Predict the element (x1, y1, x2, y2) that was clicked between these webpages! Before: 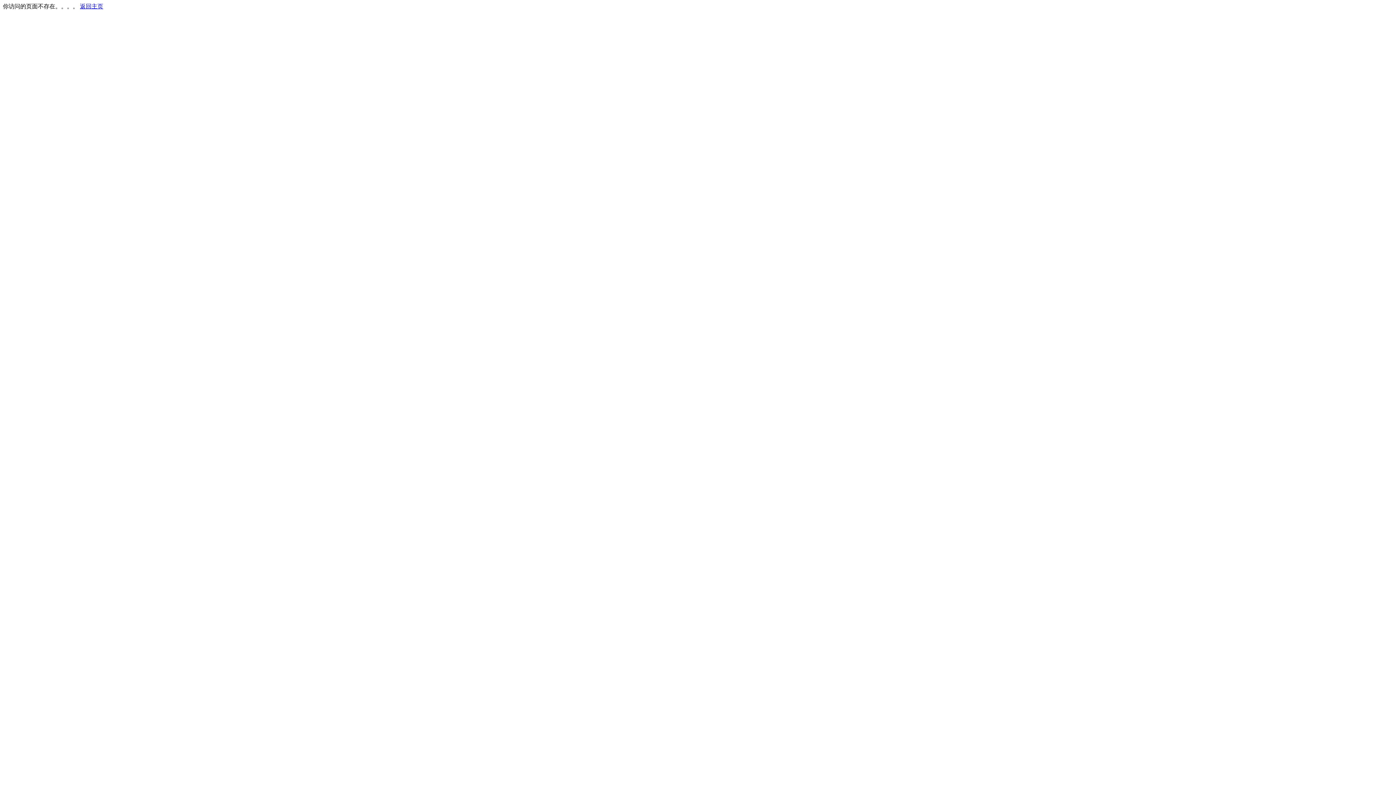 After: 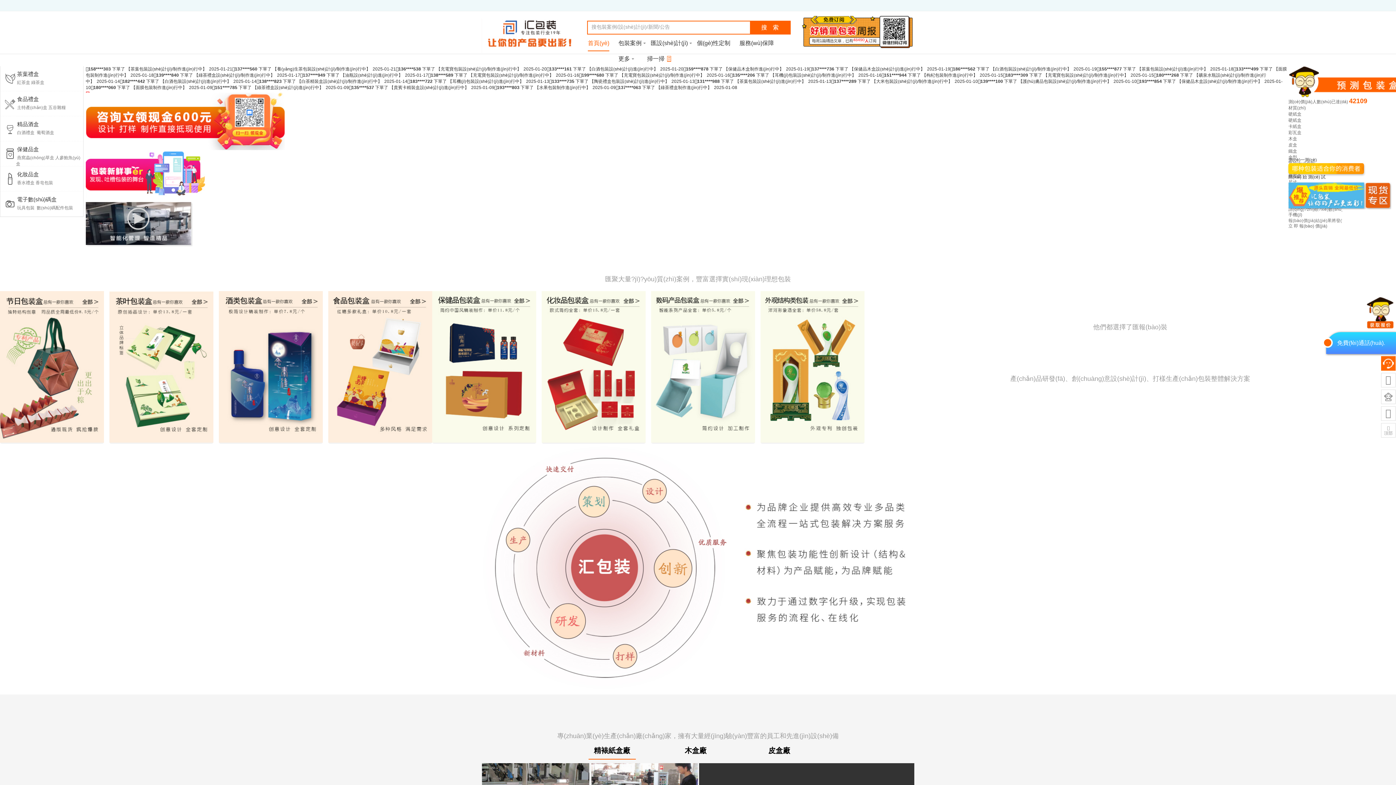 Action: label: 返回主页 bbox: (80, 3, 103, 9)